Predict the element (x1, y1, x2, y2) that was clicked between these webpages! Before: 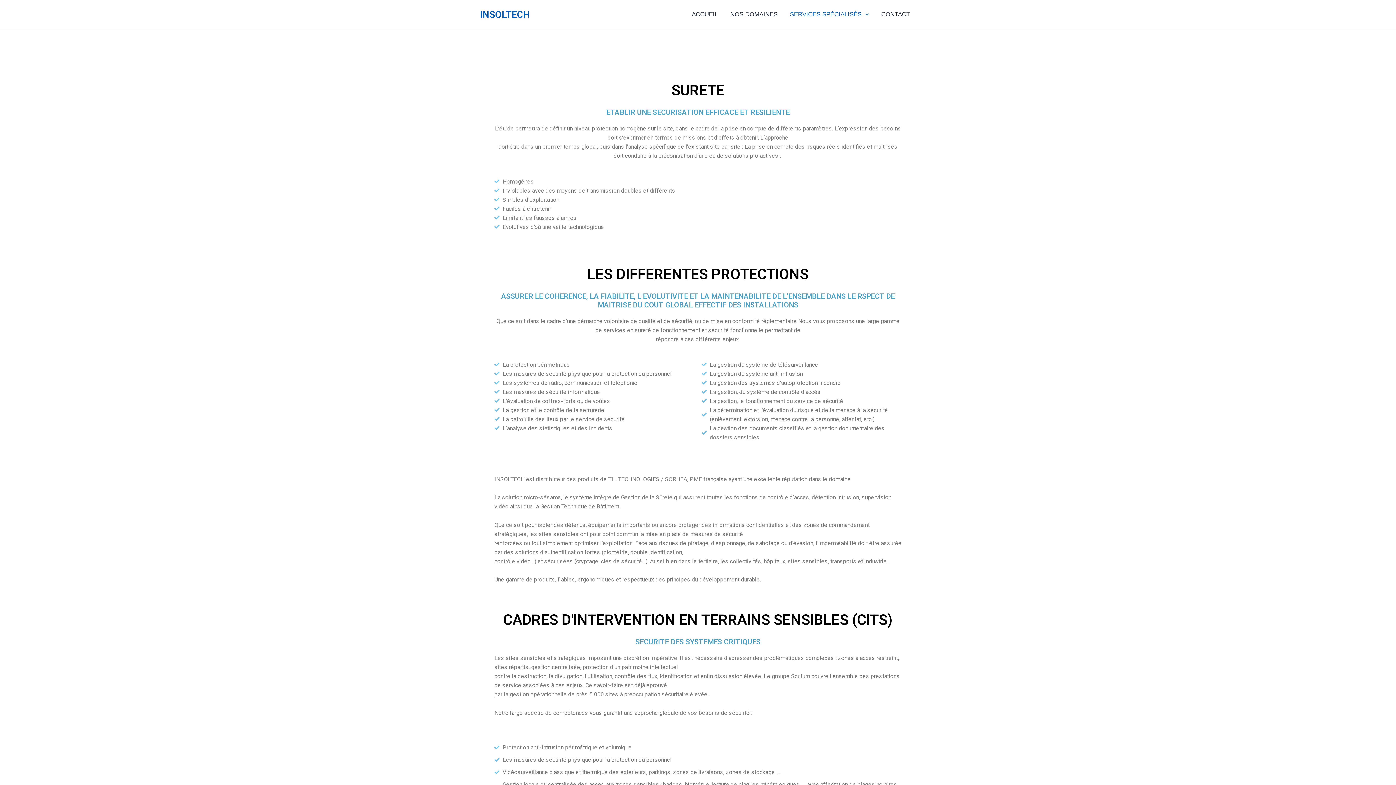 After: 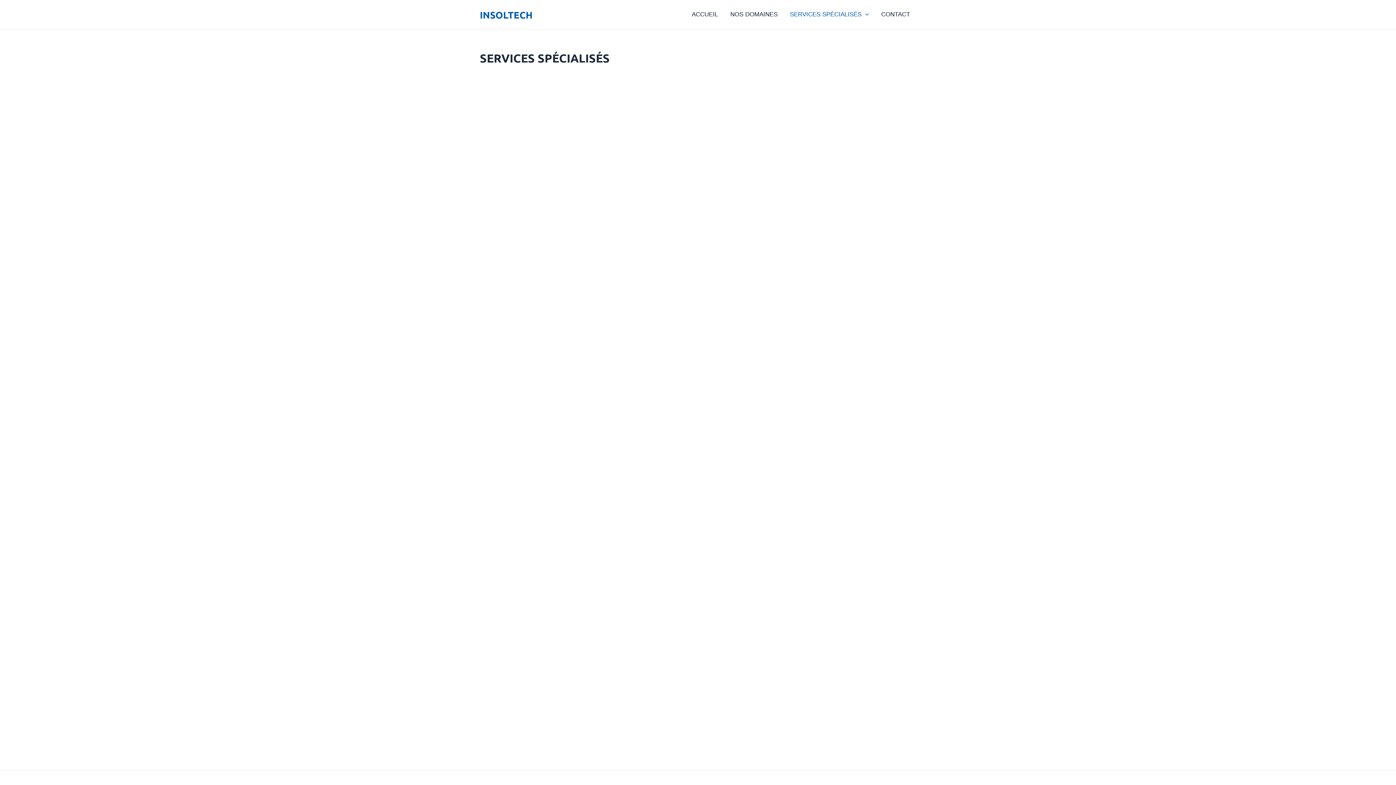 Action: label: SERVICES SPÉCIALISÉS bbox: (783, 0, 875, 29)